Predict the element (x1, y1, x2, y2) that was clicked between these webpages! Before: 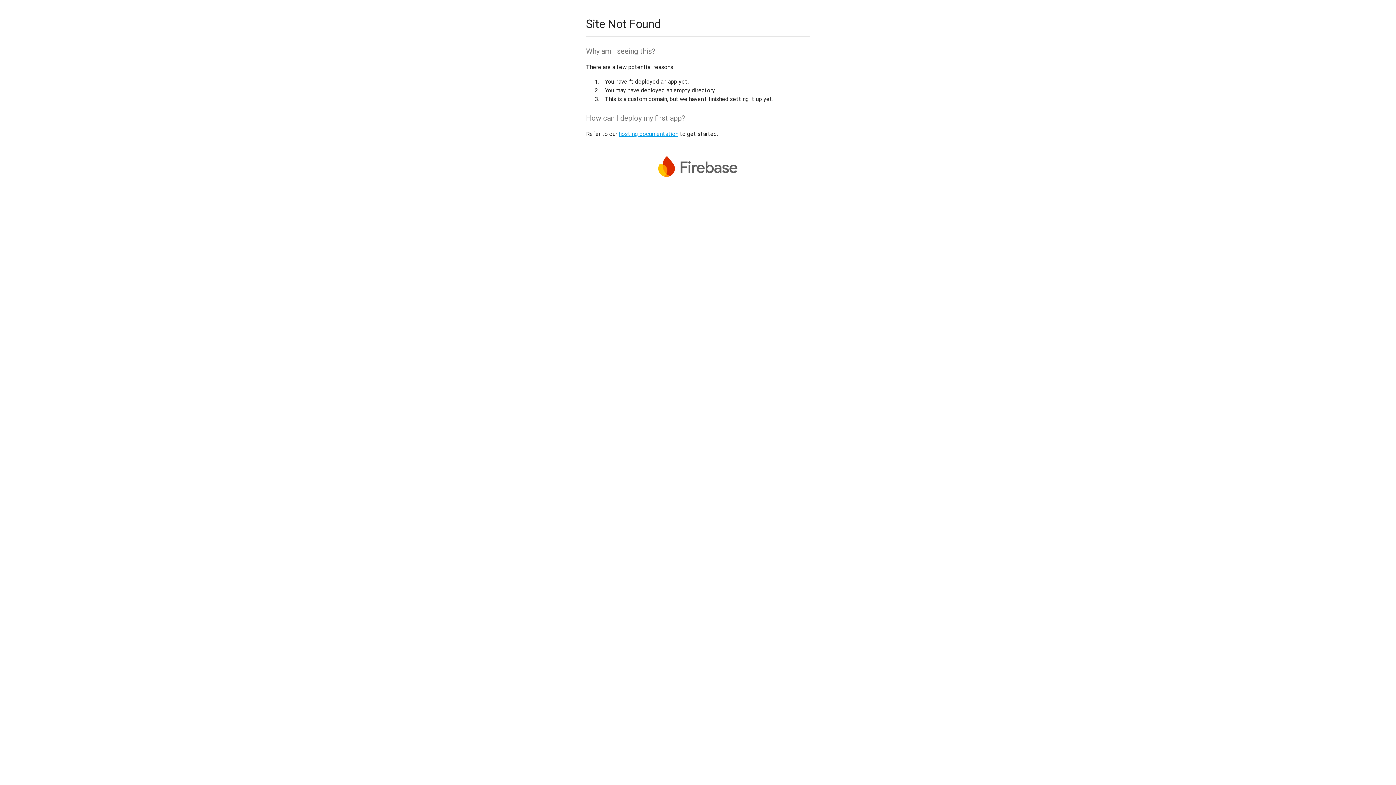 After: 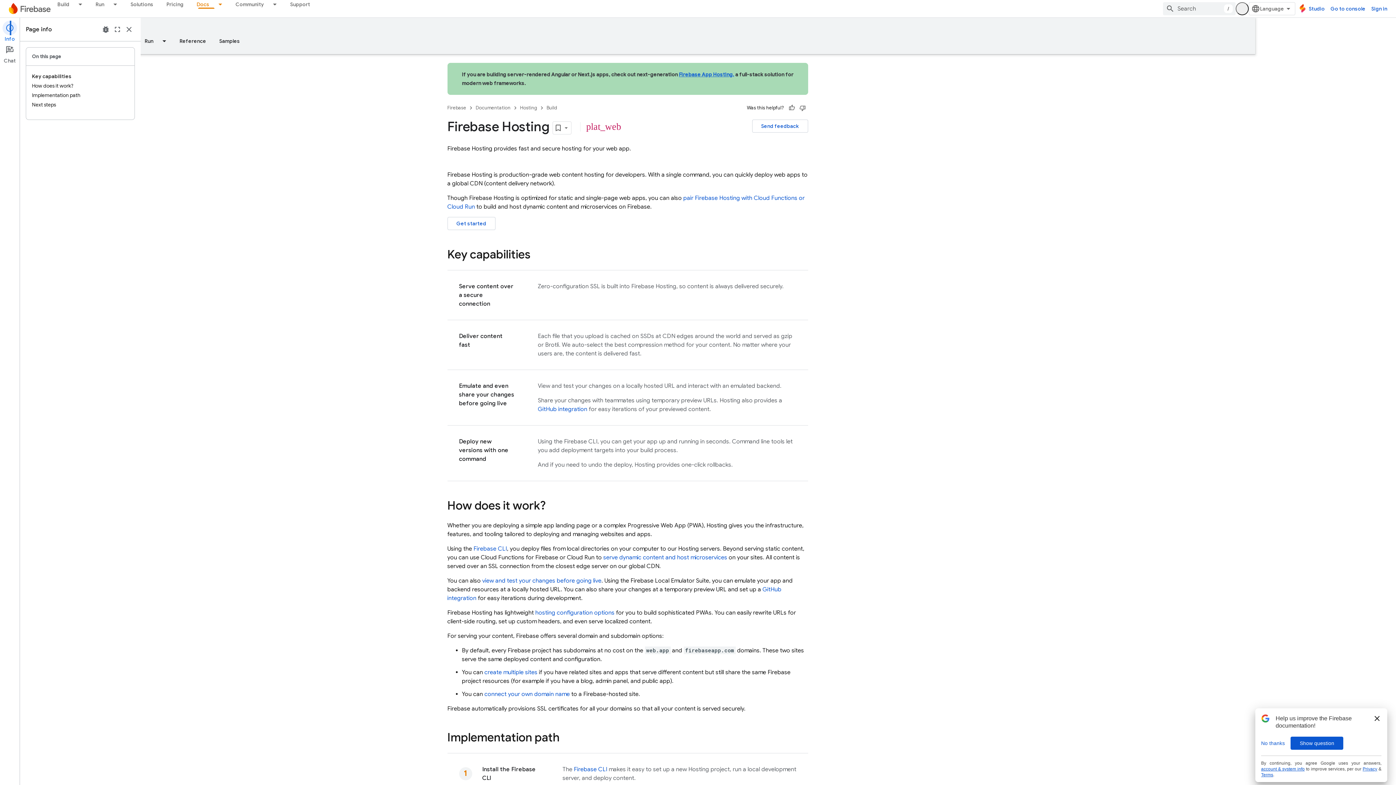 Action: bbox: (618, 130, 678, 137) label: hosting documentation